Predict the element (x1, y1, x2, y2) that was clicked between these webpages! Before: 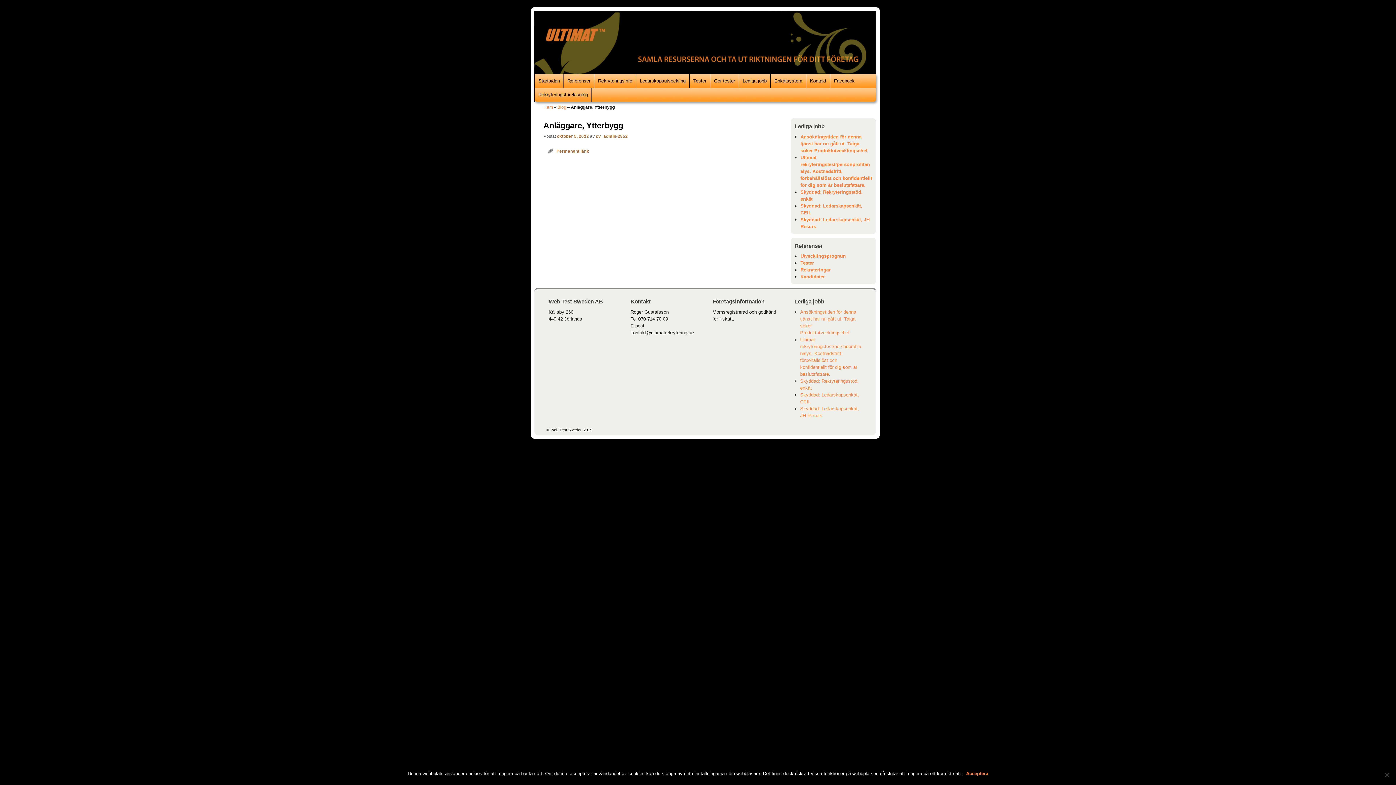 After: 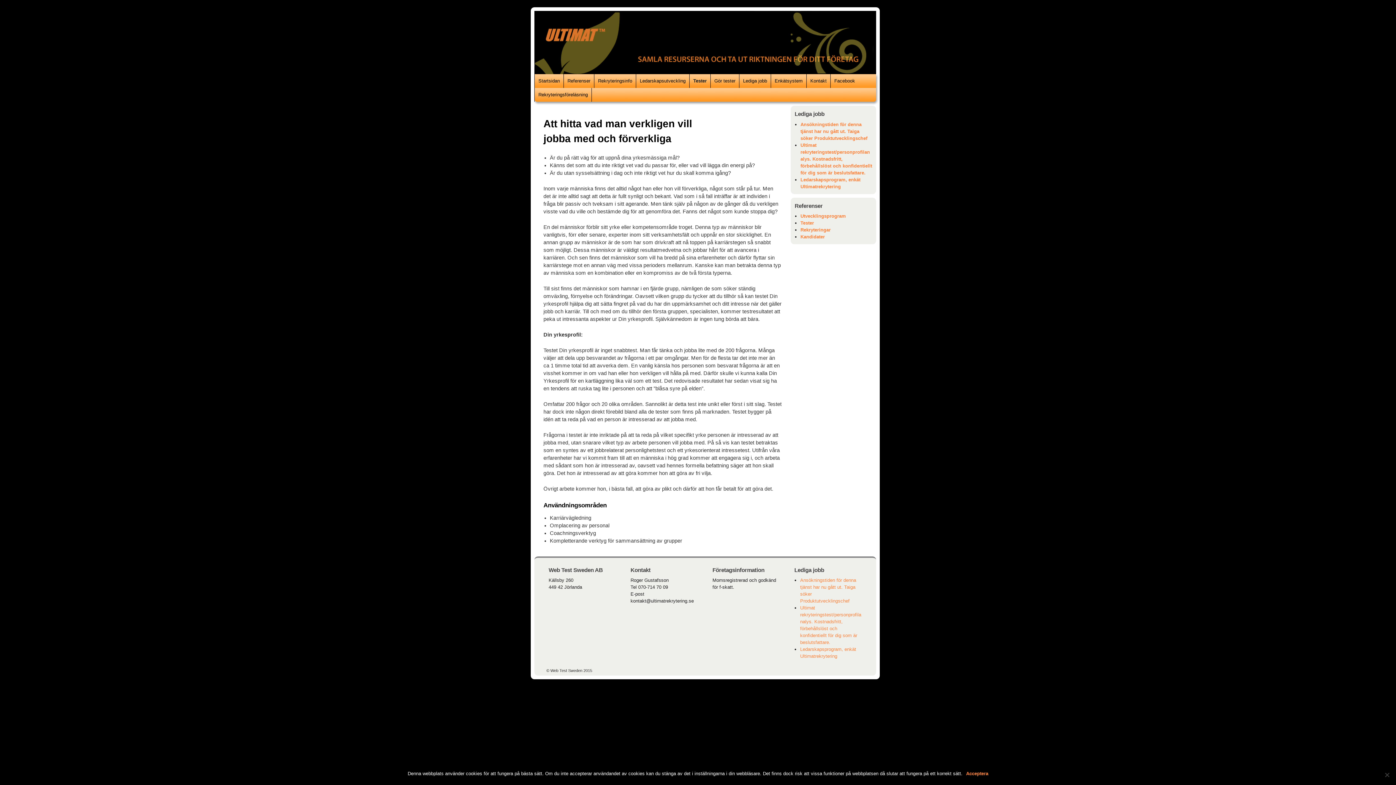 Action: label: Tester bbox: (689, 74, 710, 87)